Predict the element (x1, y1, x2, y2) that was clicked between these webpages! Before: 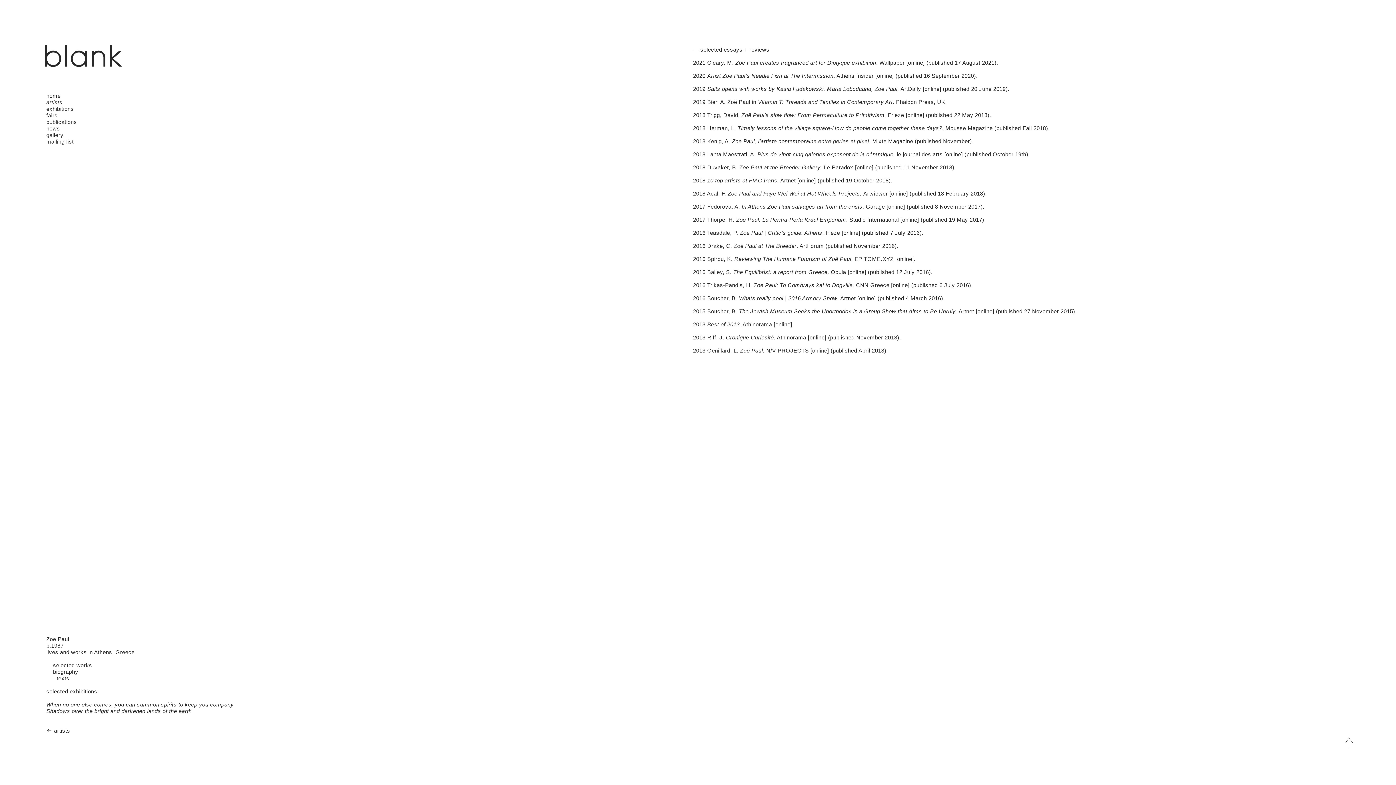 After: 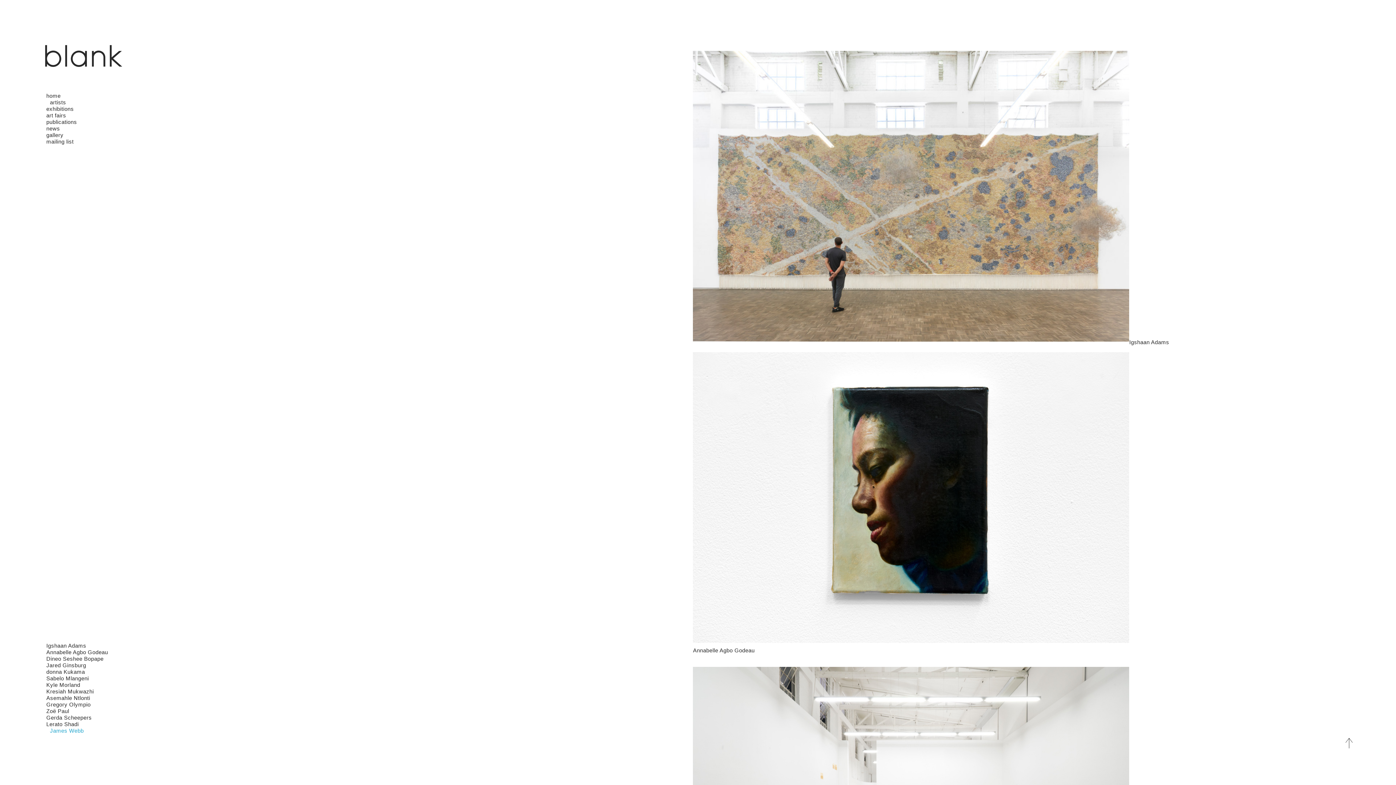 Action: label: artists bbox: (54, 728, 70, 734)